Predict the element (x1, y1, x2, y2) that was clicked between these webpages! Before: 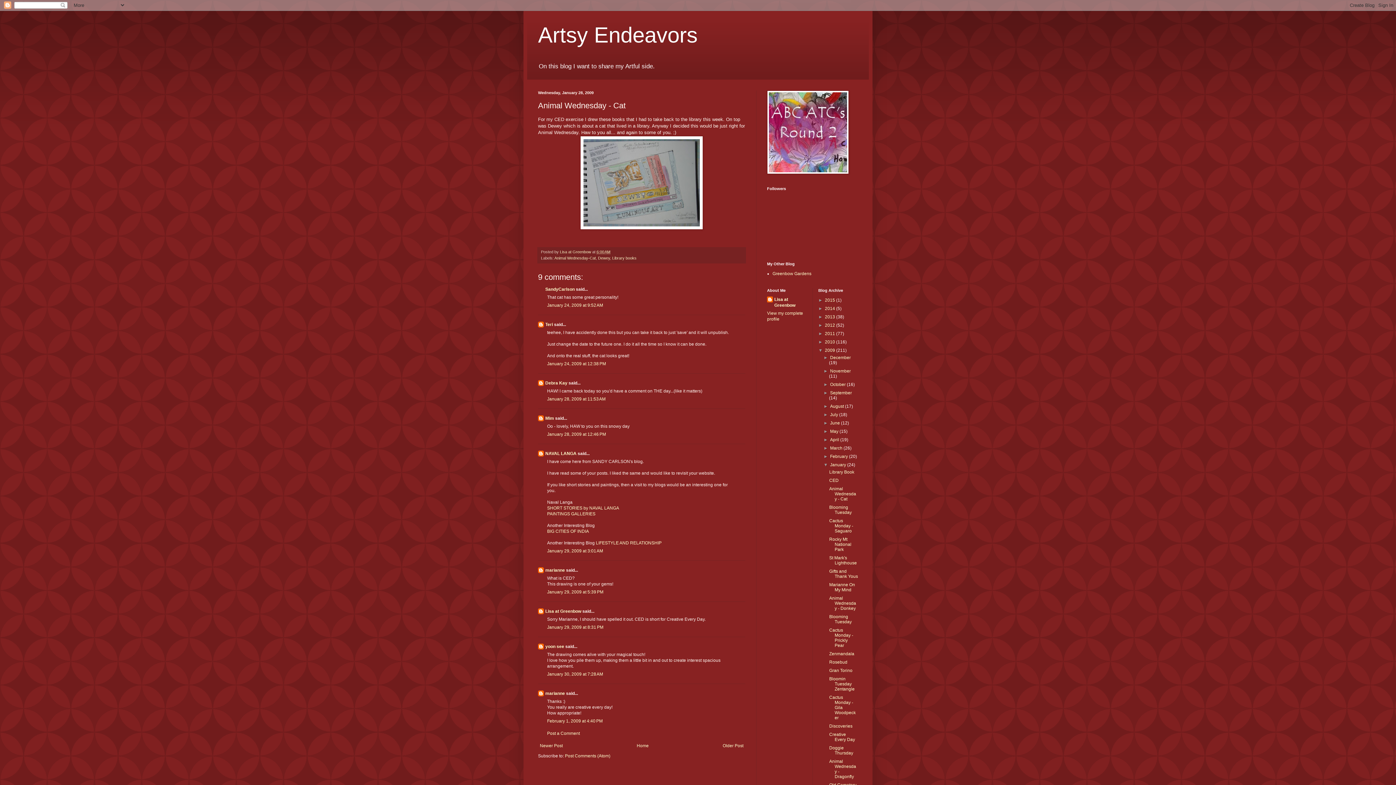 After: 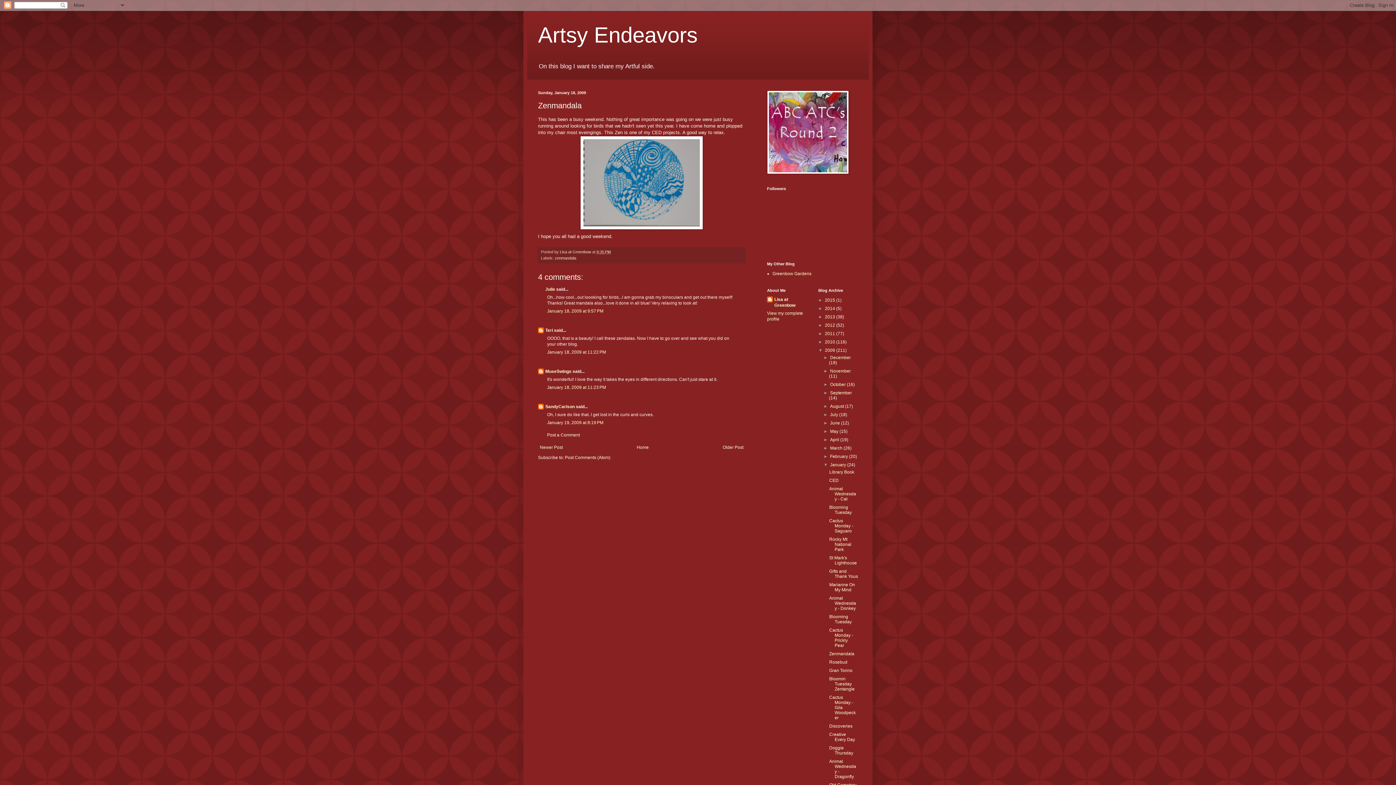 Action: label: Zenmandala bbox: (829, 651, 854, 656)